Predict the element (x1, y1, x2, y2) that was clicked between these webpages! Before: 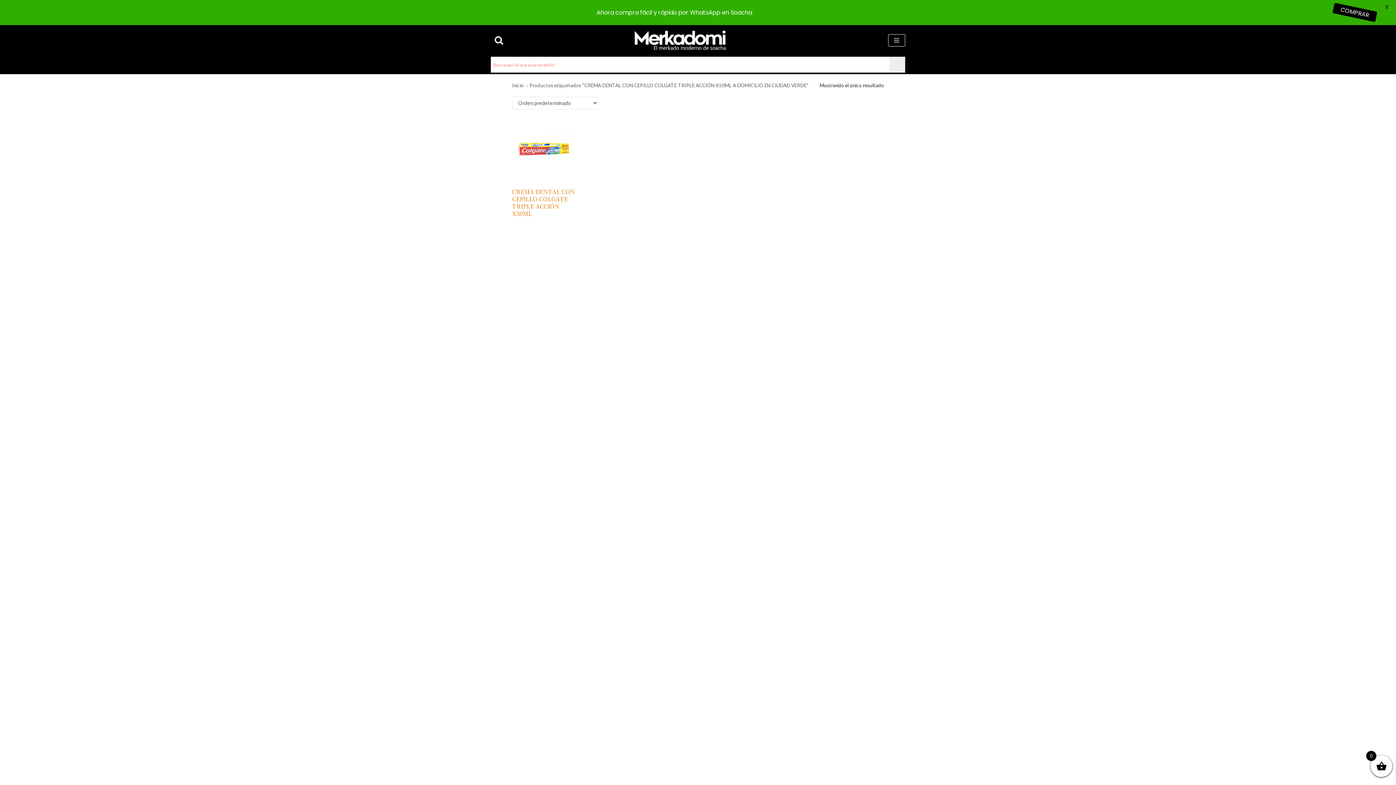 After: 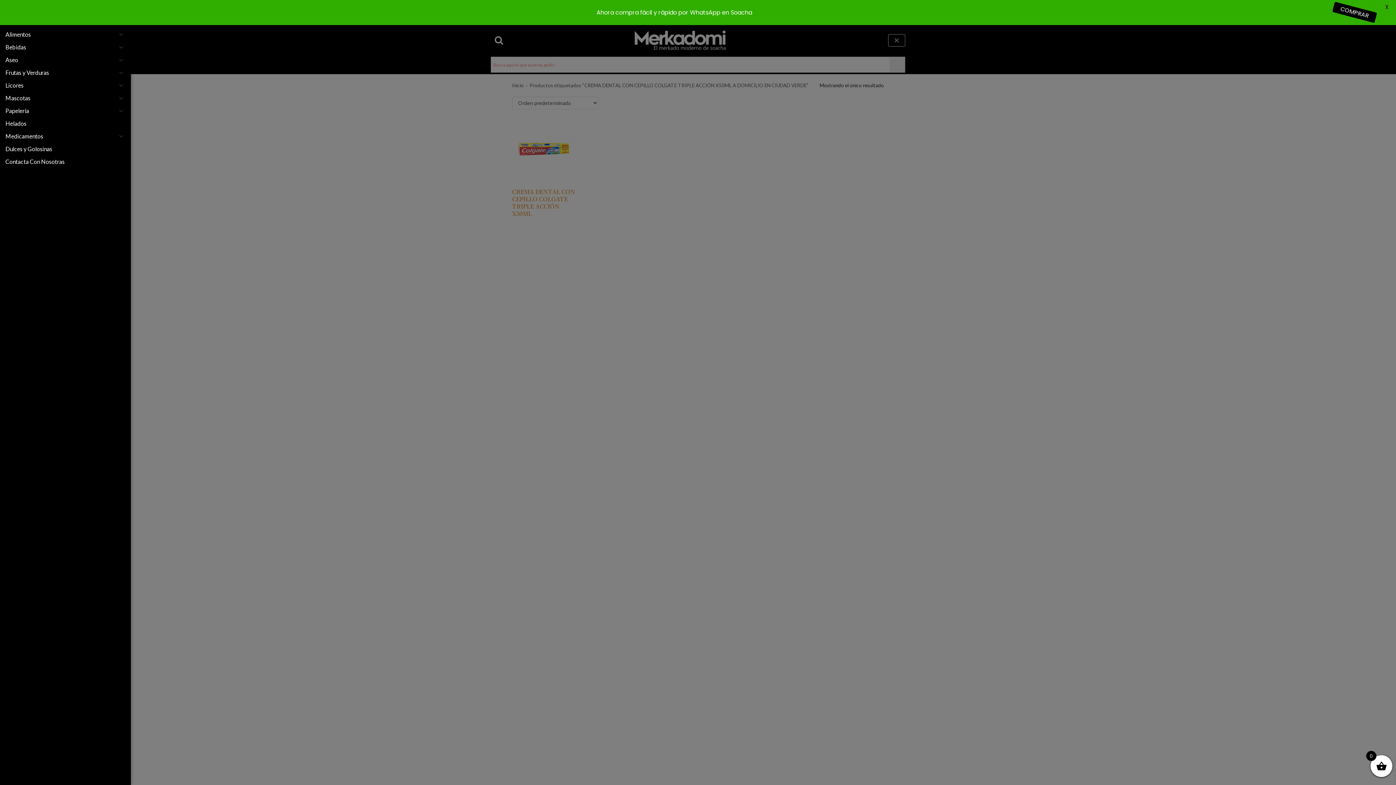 Action: bbox: (888, 34, 905, 46) label: Menú de navegación 